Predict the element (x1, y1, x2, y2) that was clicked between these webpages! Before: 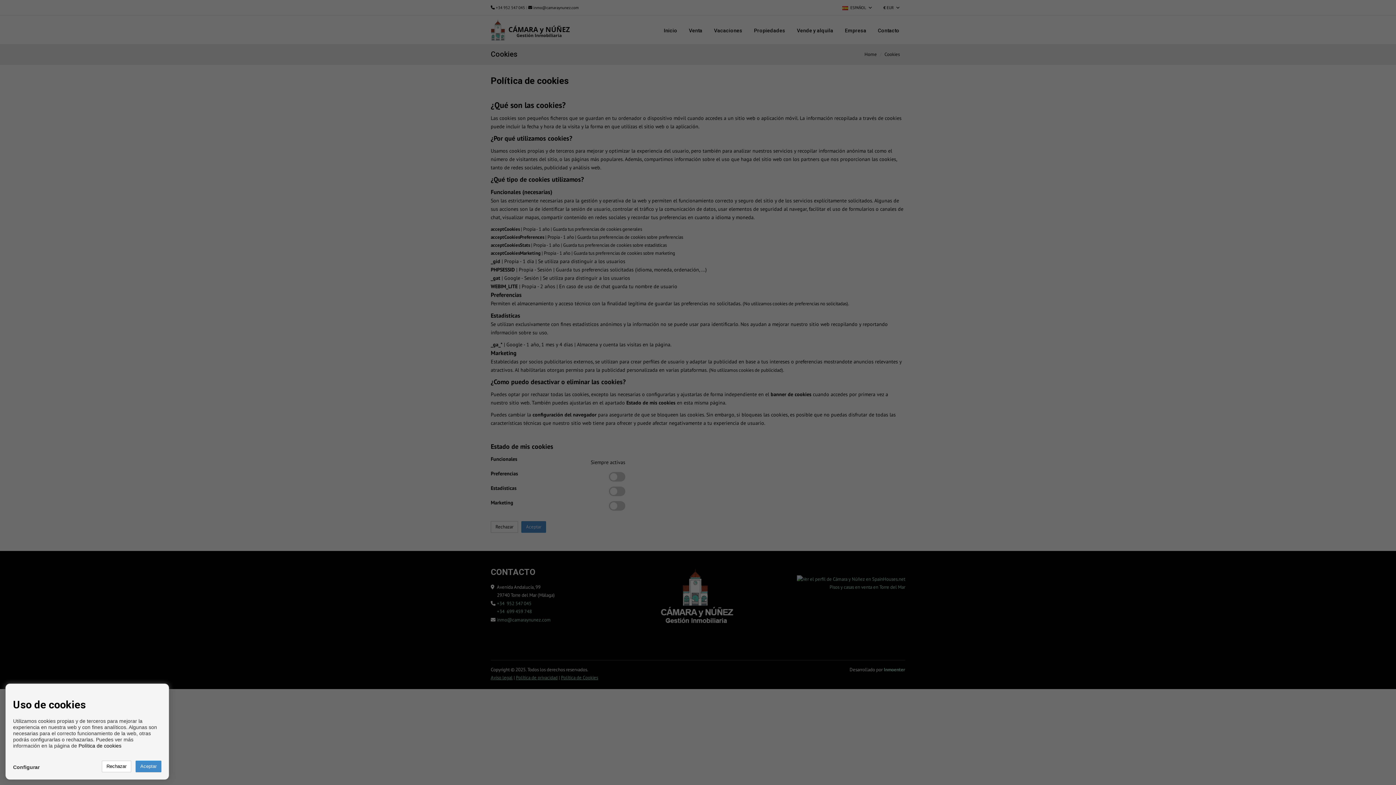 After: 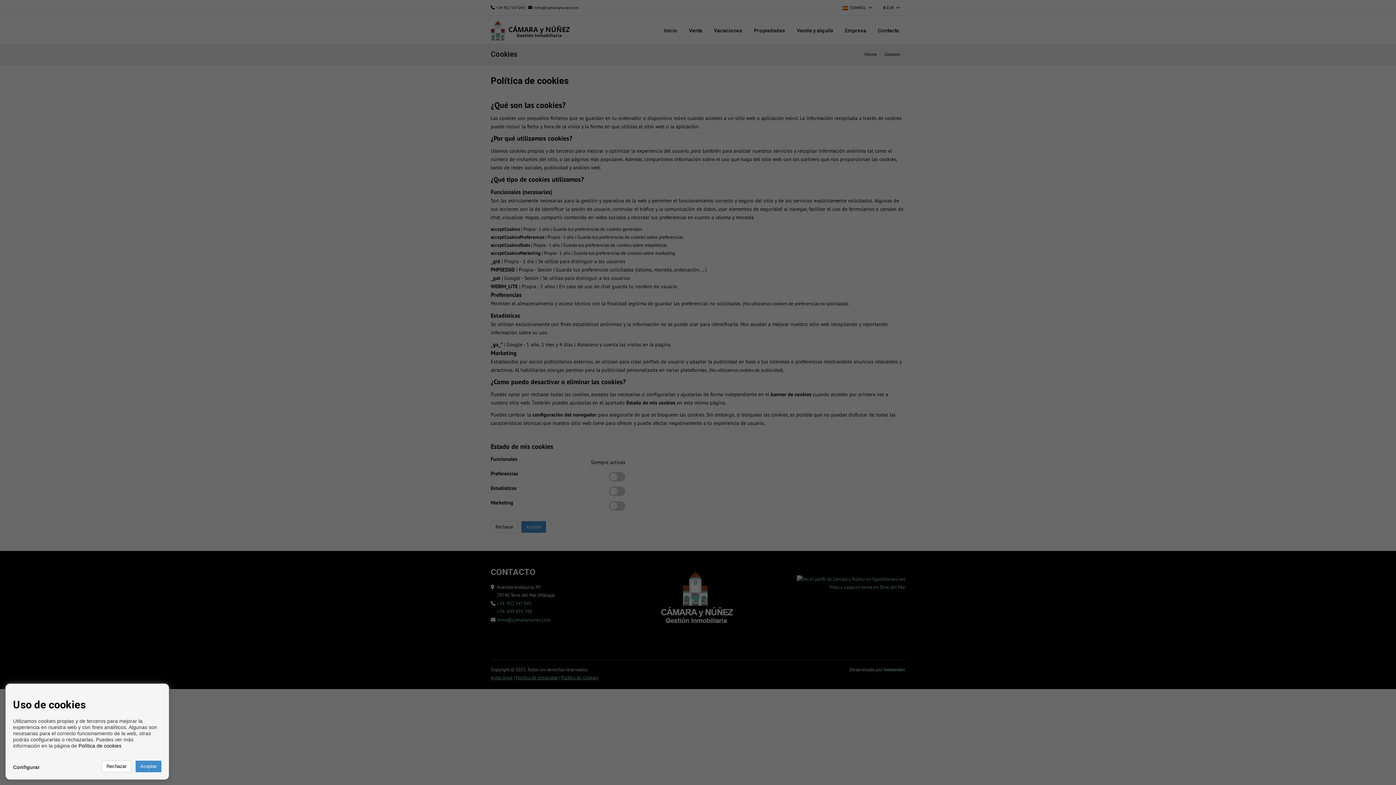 Action: label: Política de cookies bbox: (78, 743, 121, 749)